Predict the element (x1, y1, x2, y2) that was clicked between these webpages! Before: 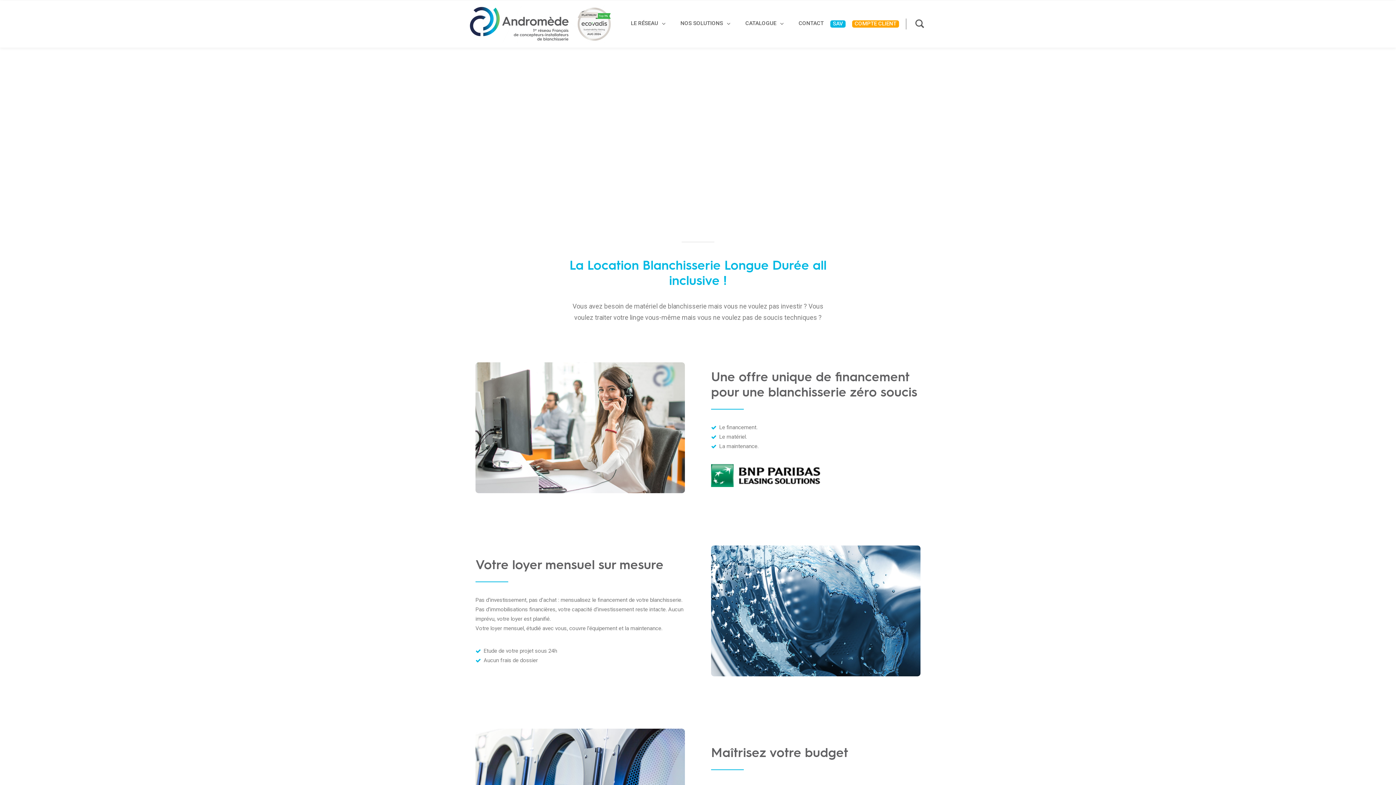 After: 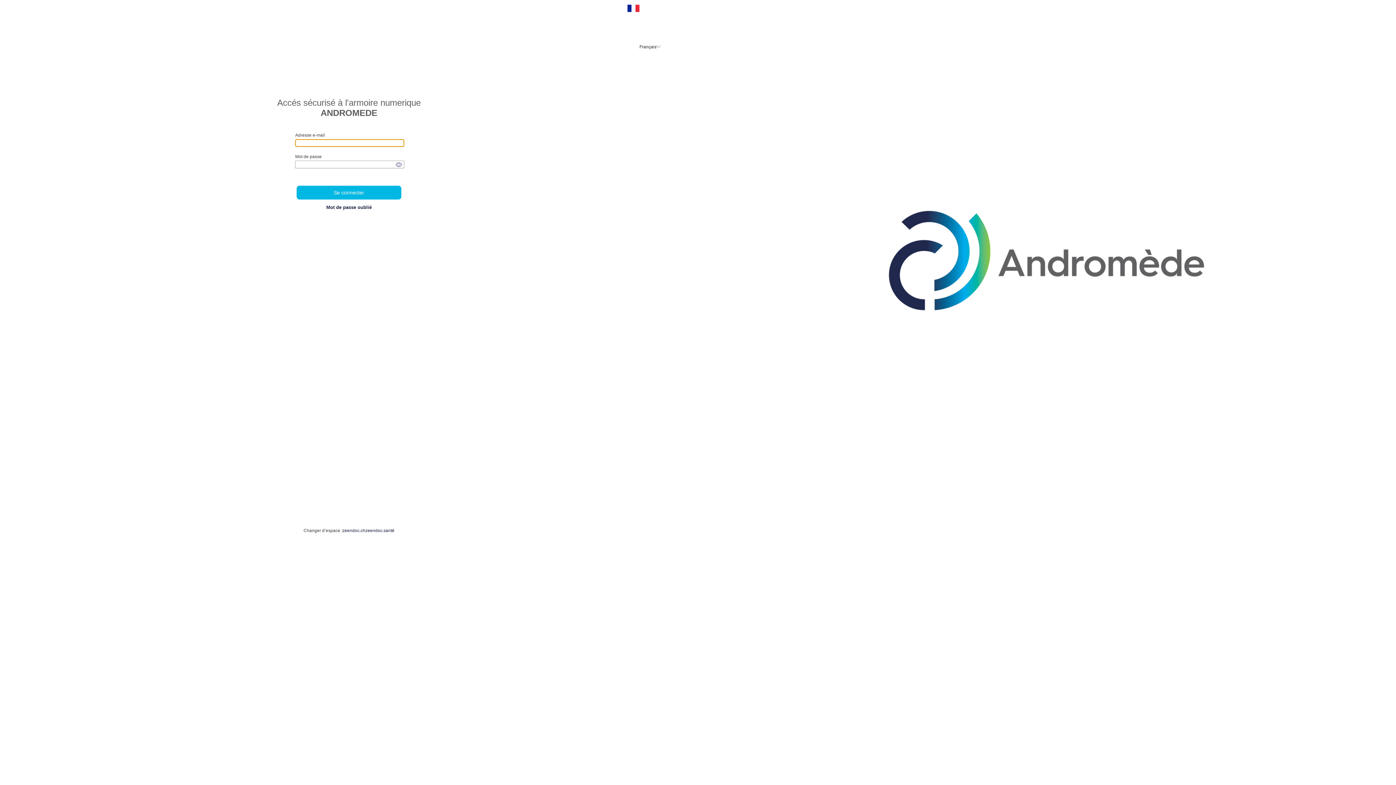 Action: label: COMPTE CLIENT bbox: (852, 20, 899, 27)